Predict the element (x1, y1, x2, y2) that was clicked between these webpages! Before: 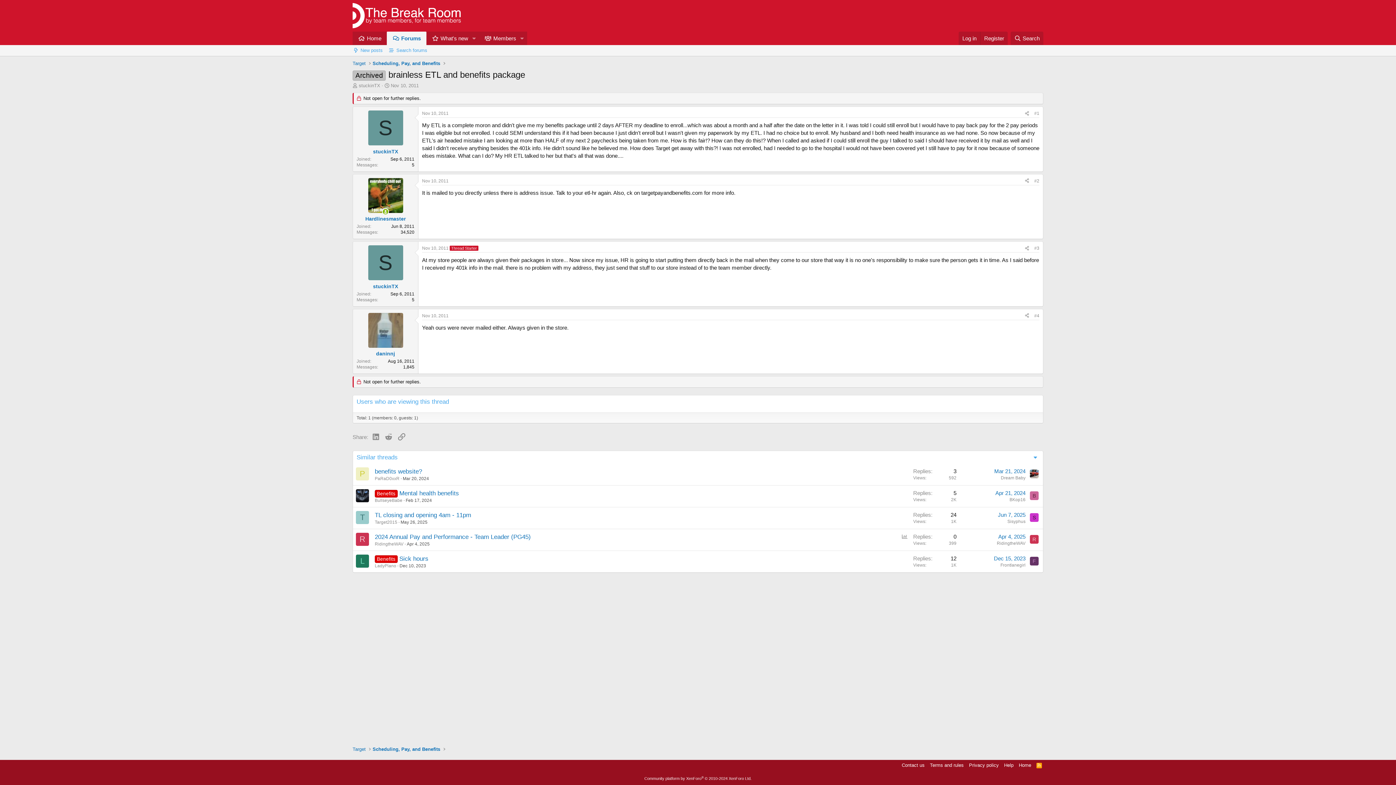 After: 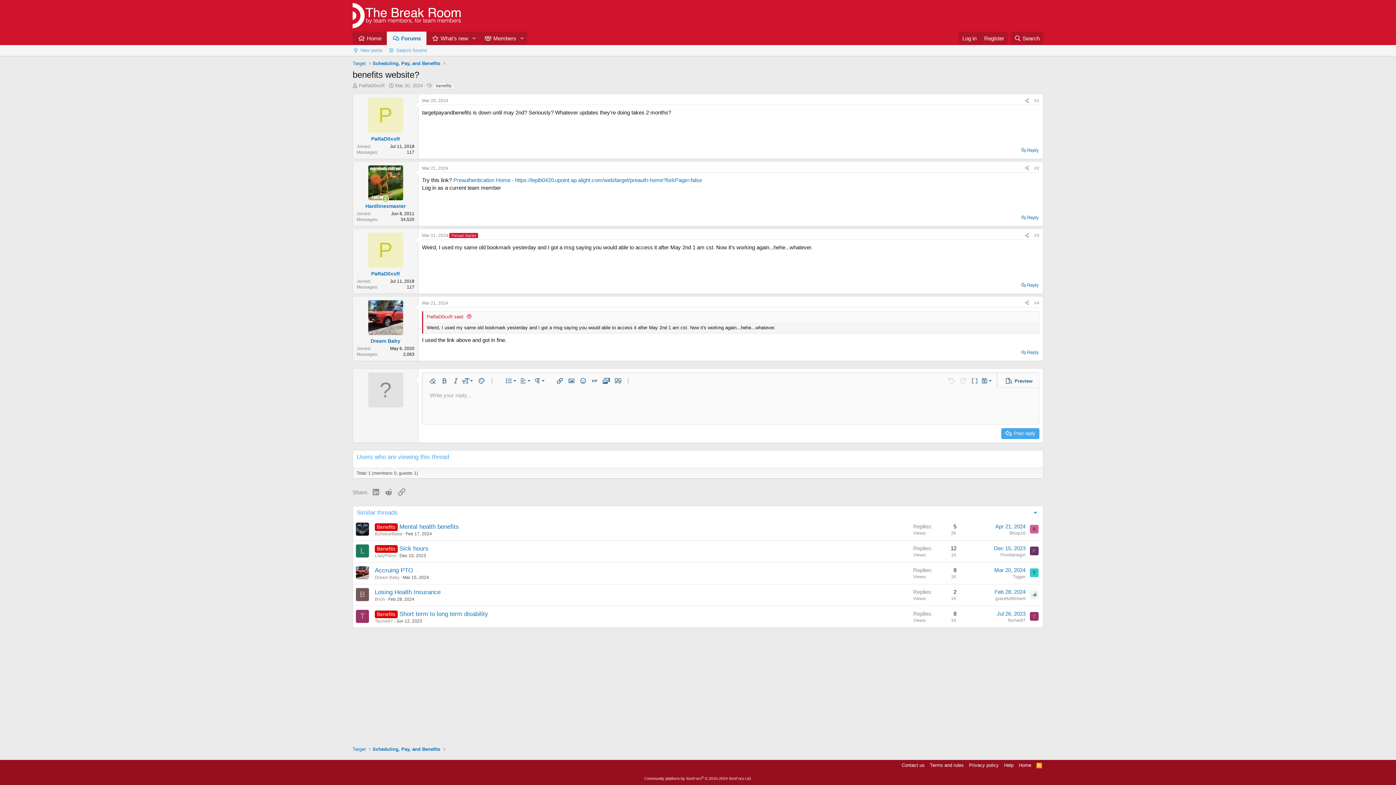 Action: bbox: (402, 476, 429, 481) label: Mar 20, 2024